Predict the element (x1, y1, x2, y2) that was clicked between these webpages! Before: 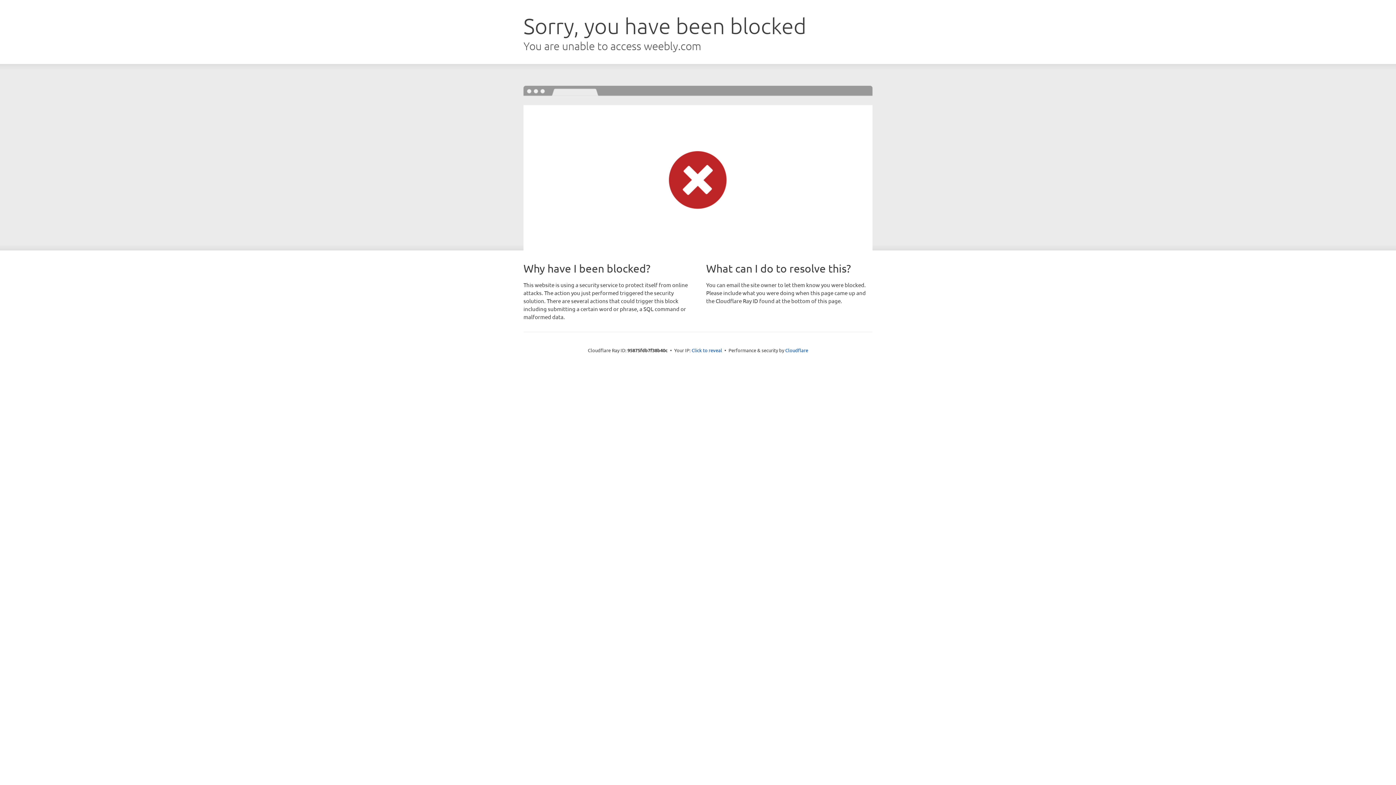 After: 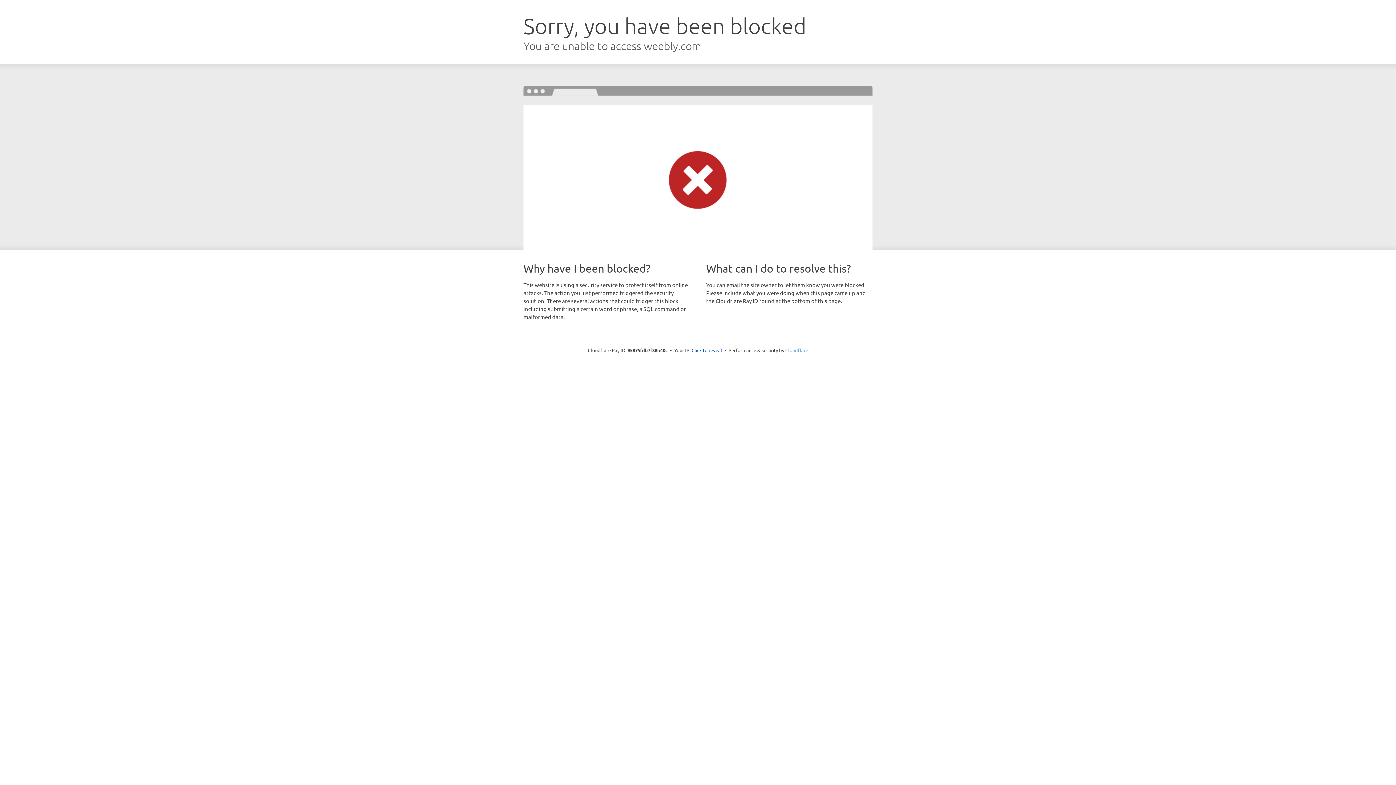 Action: label: Cloudflare bbox: (785, 347, 808, 353)